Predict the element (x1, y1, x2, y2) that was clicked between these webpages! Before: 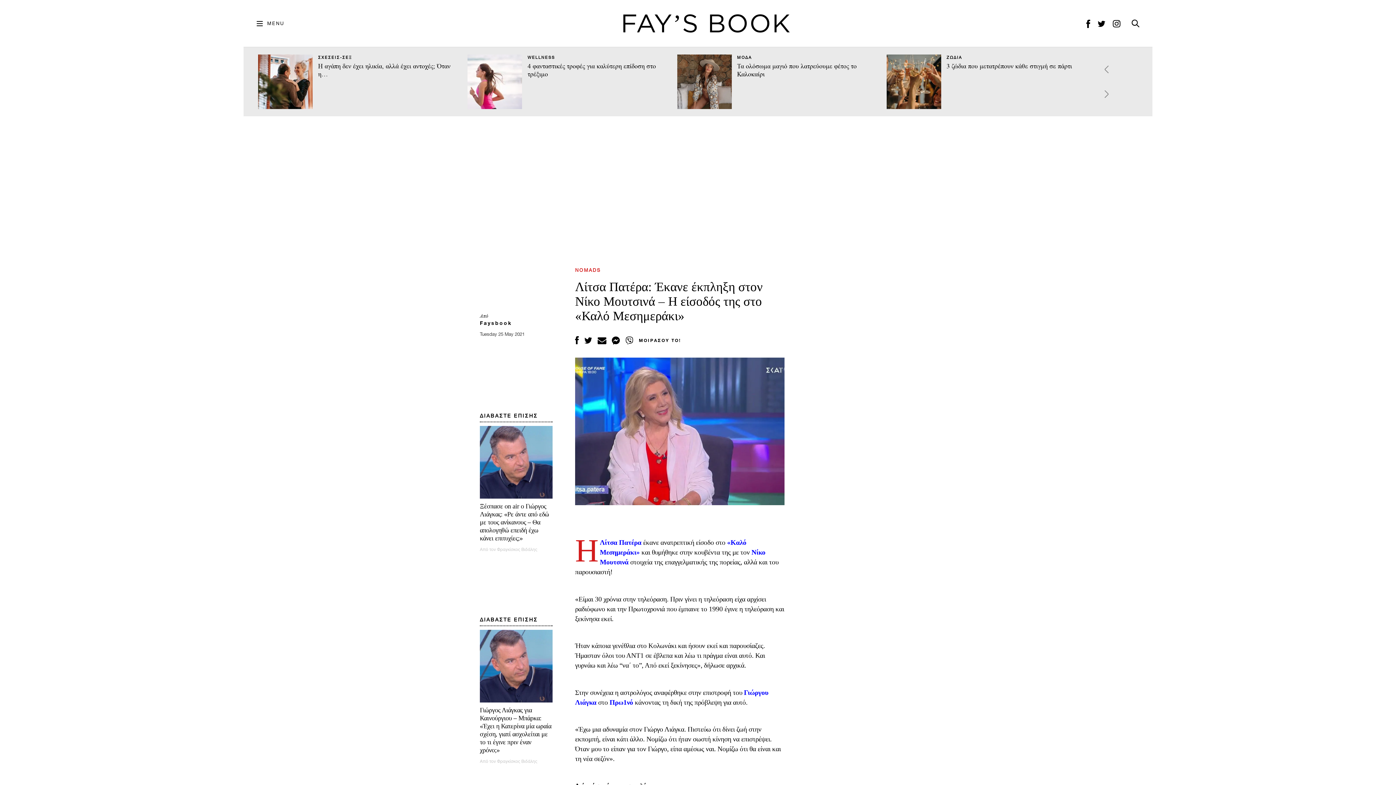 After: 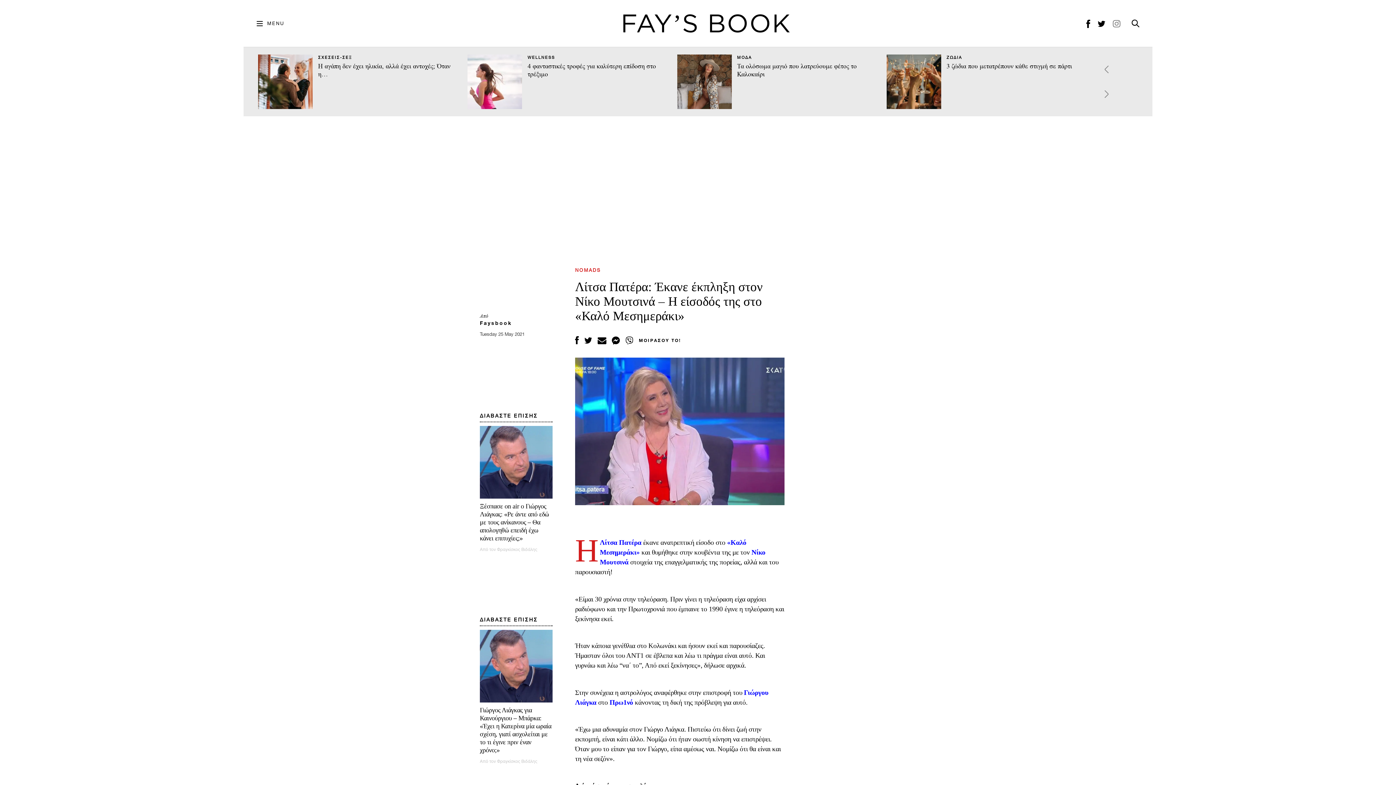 Action: bbox: (1113, 19, 1120, 27)